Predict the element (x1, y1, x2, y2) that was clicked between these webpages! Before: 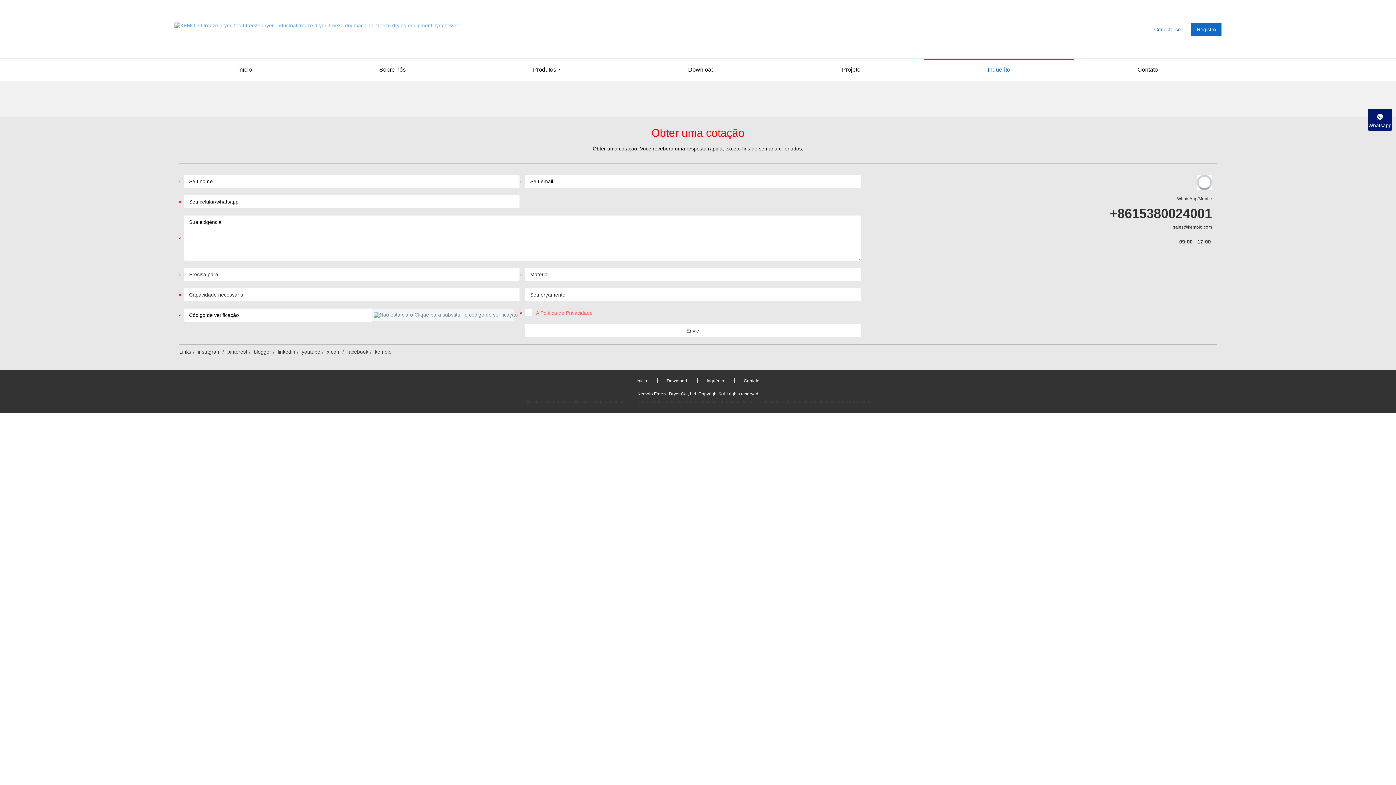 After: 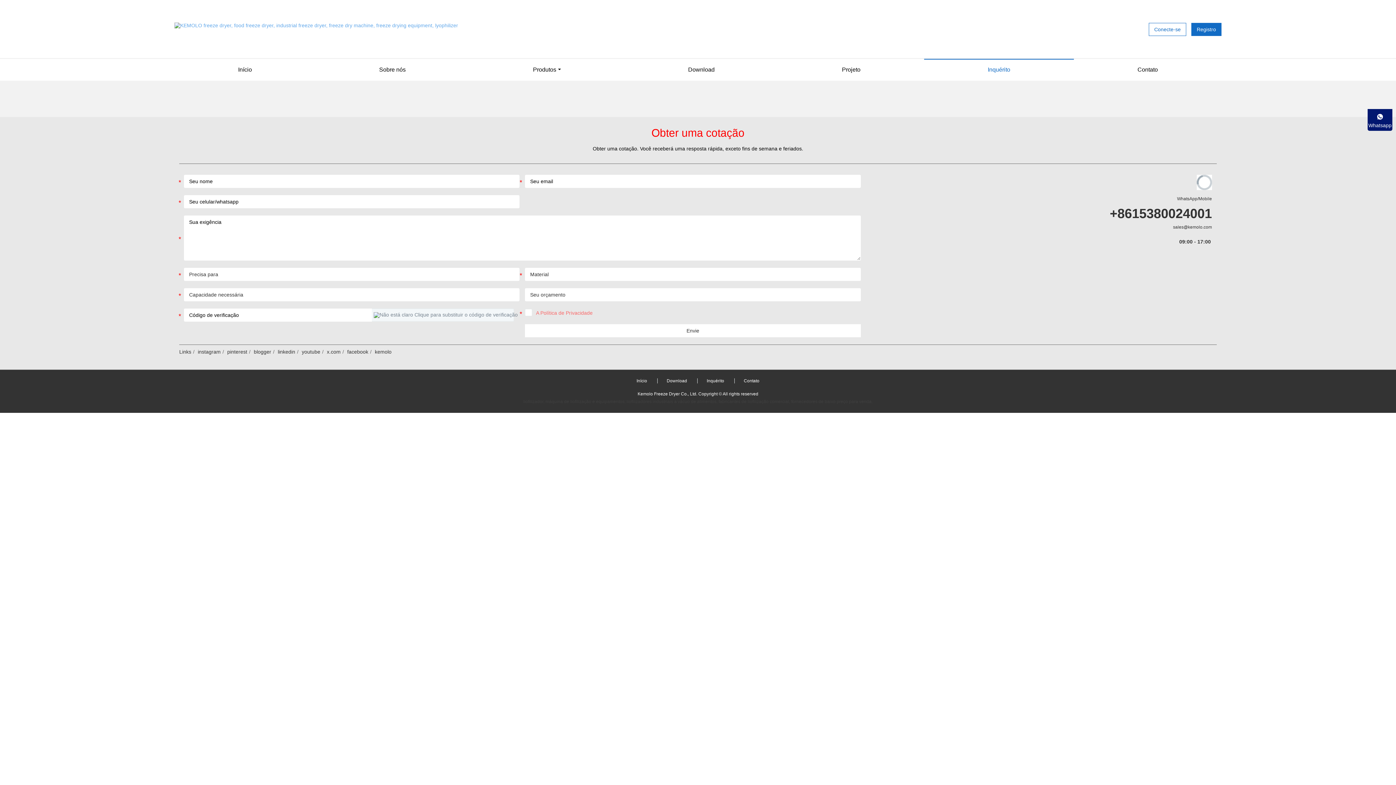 Action: label: Whatsapp bbox: (1368, 109, 1392, 130)